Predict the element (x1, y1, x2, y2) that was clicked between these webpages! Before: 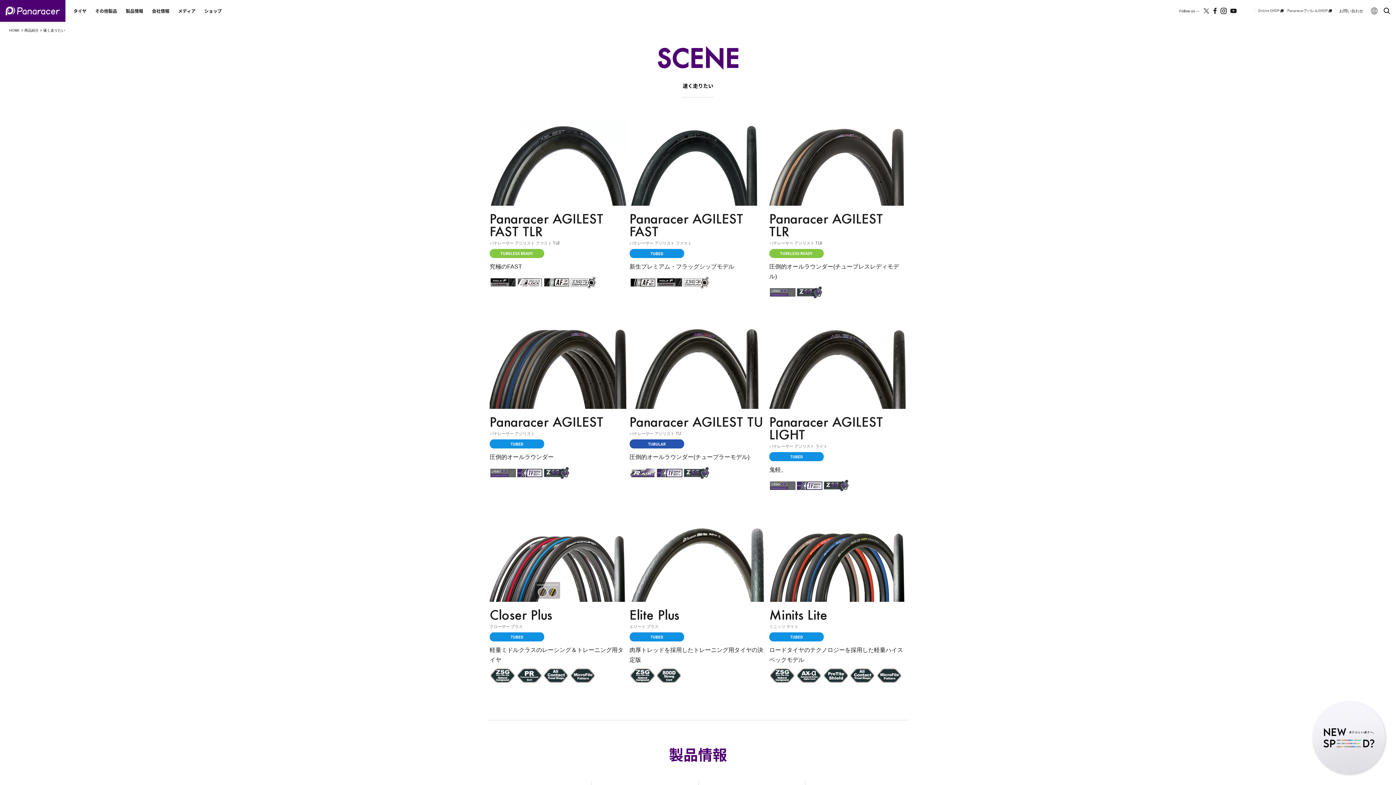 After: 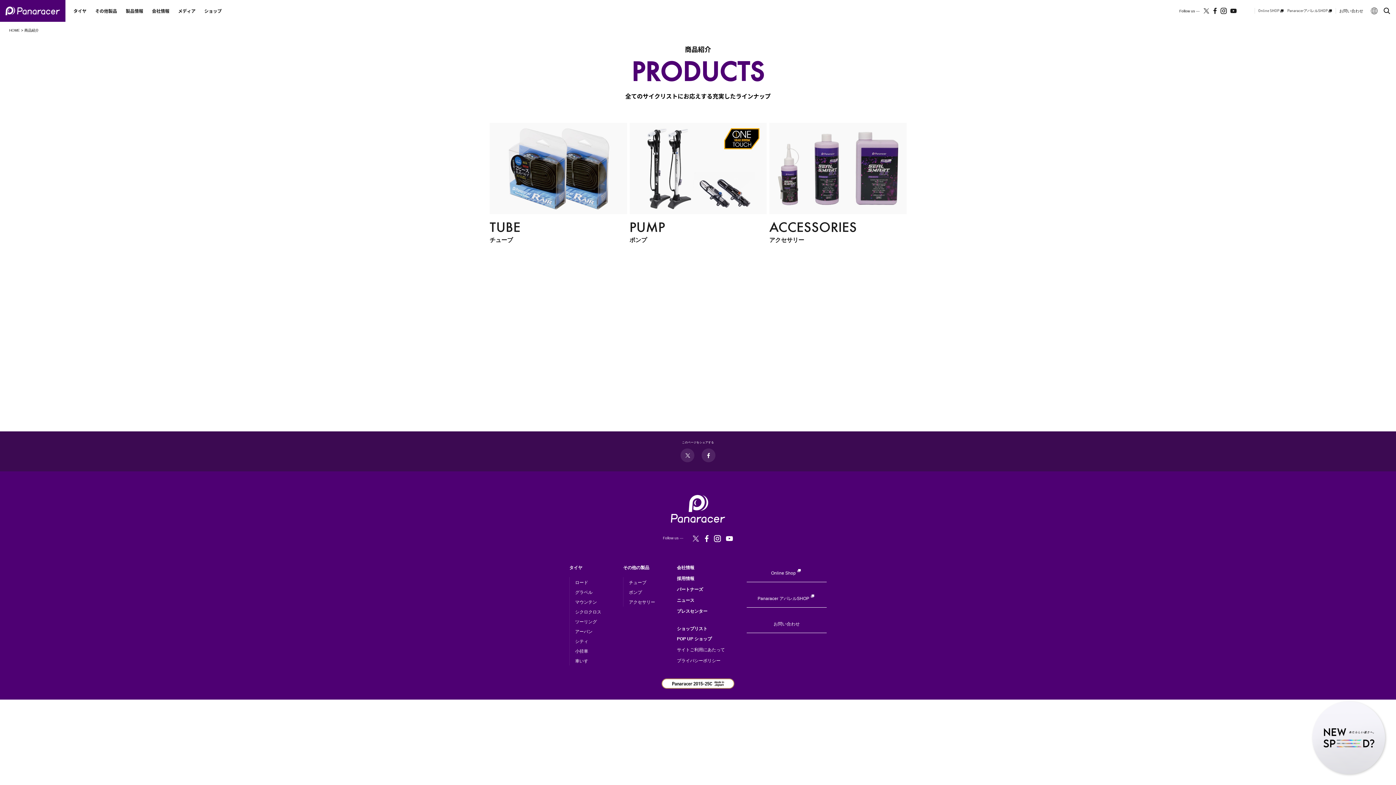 Action: label: その他製品 bbox: (90, 0, 121, 21)